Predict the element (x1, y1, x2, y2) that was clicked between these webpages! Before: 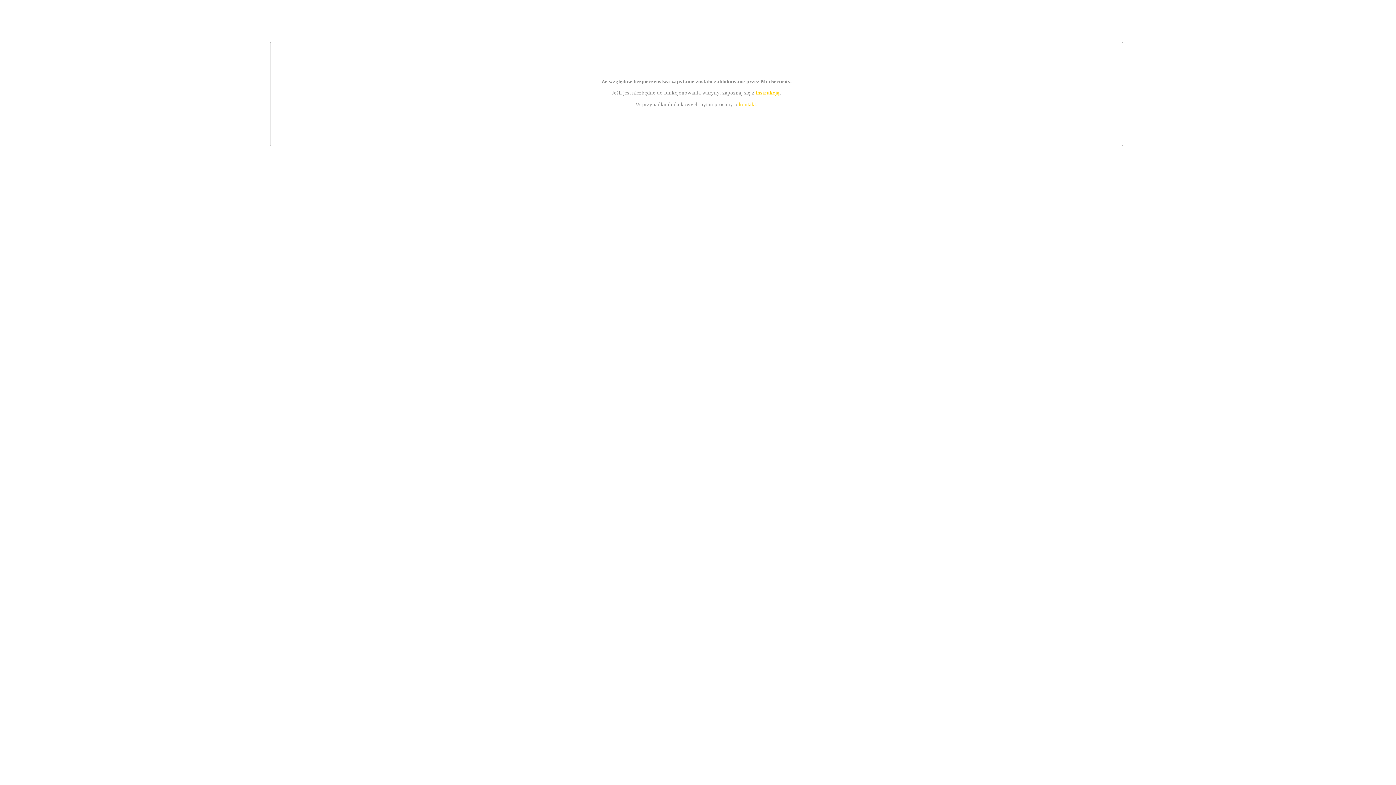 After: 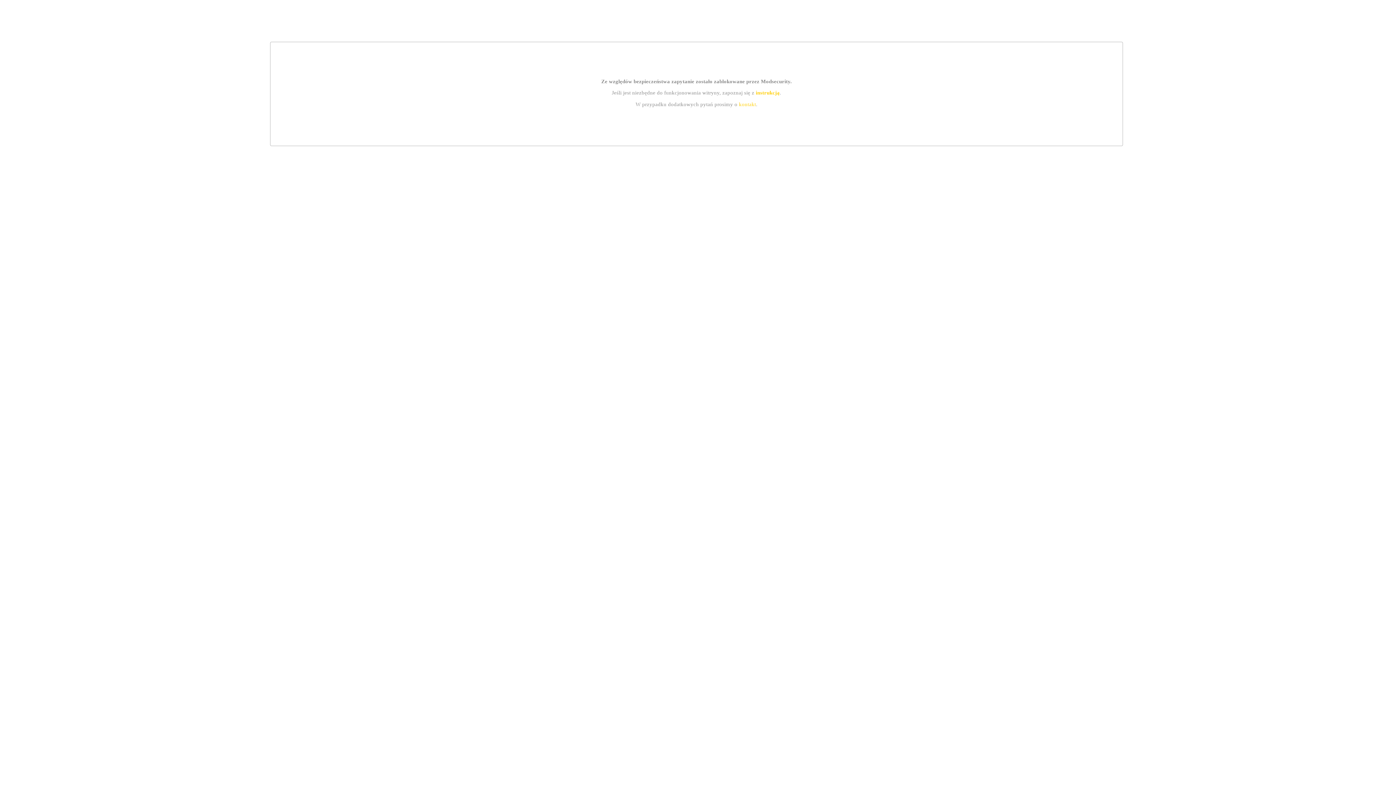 Action: label: instrukcją bbox: (755, 89, 779, 95)